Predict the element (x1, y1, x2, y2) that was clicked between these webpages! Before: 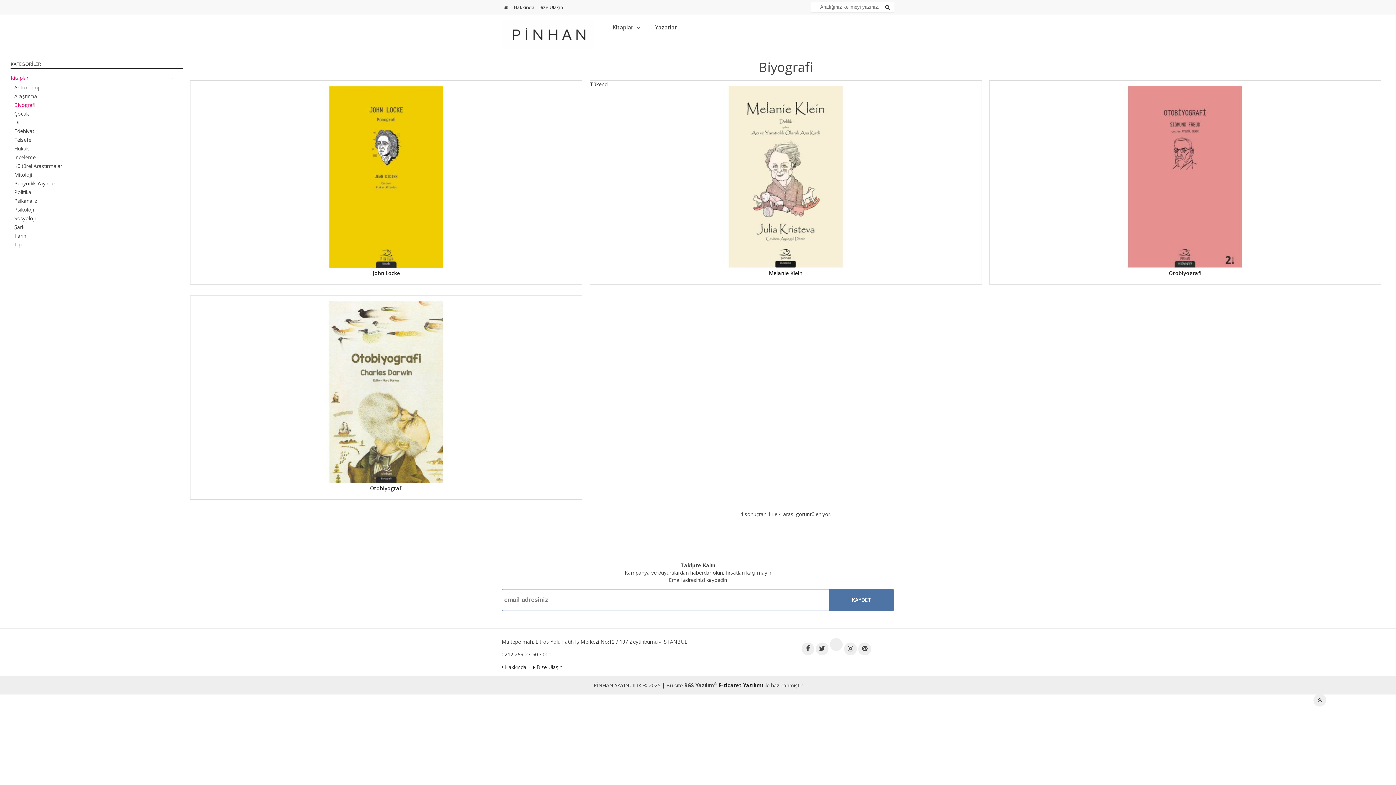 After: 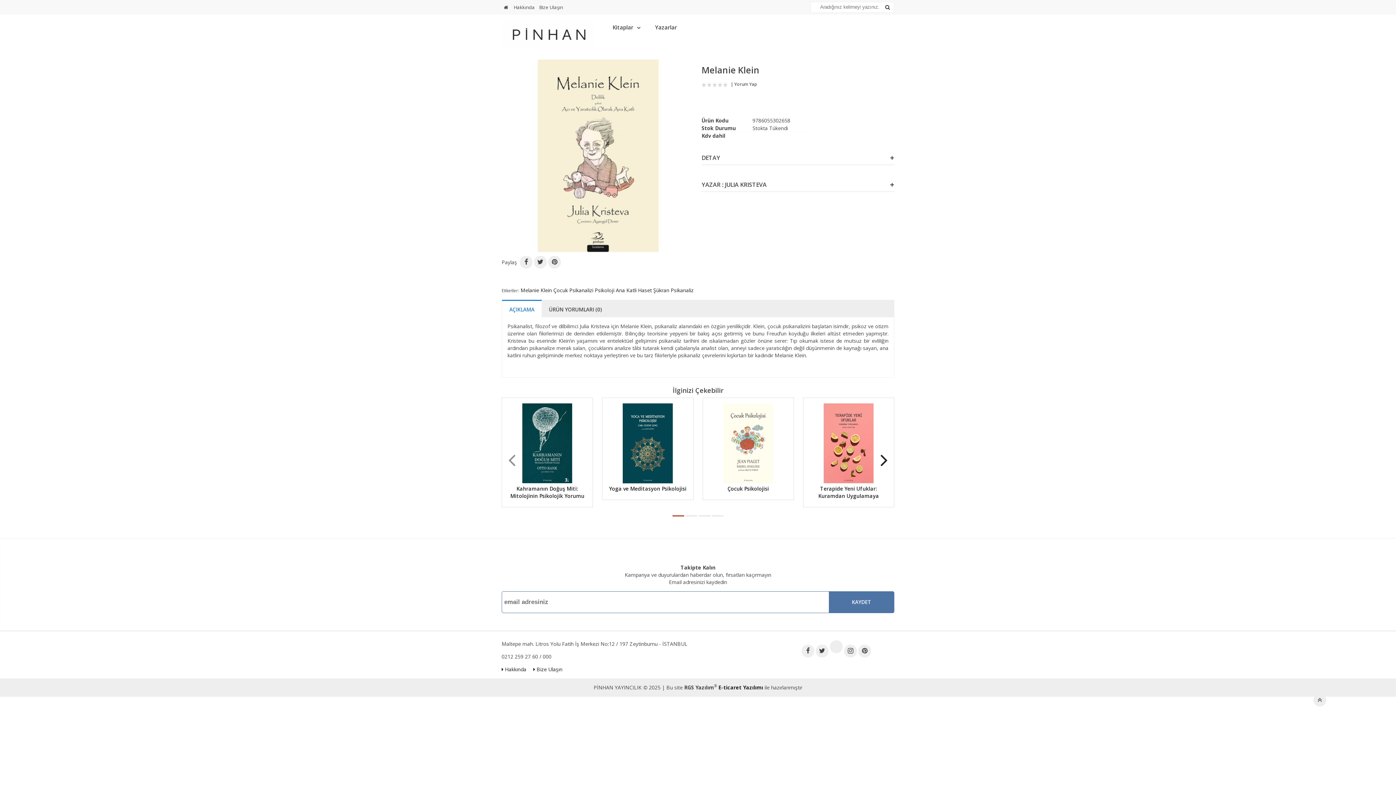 Action: bbox: (595, 86, 976, 268)